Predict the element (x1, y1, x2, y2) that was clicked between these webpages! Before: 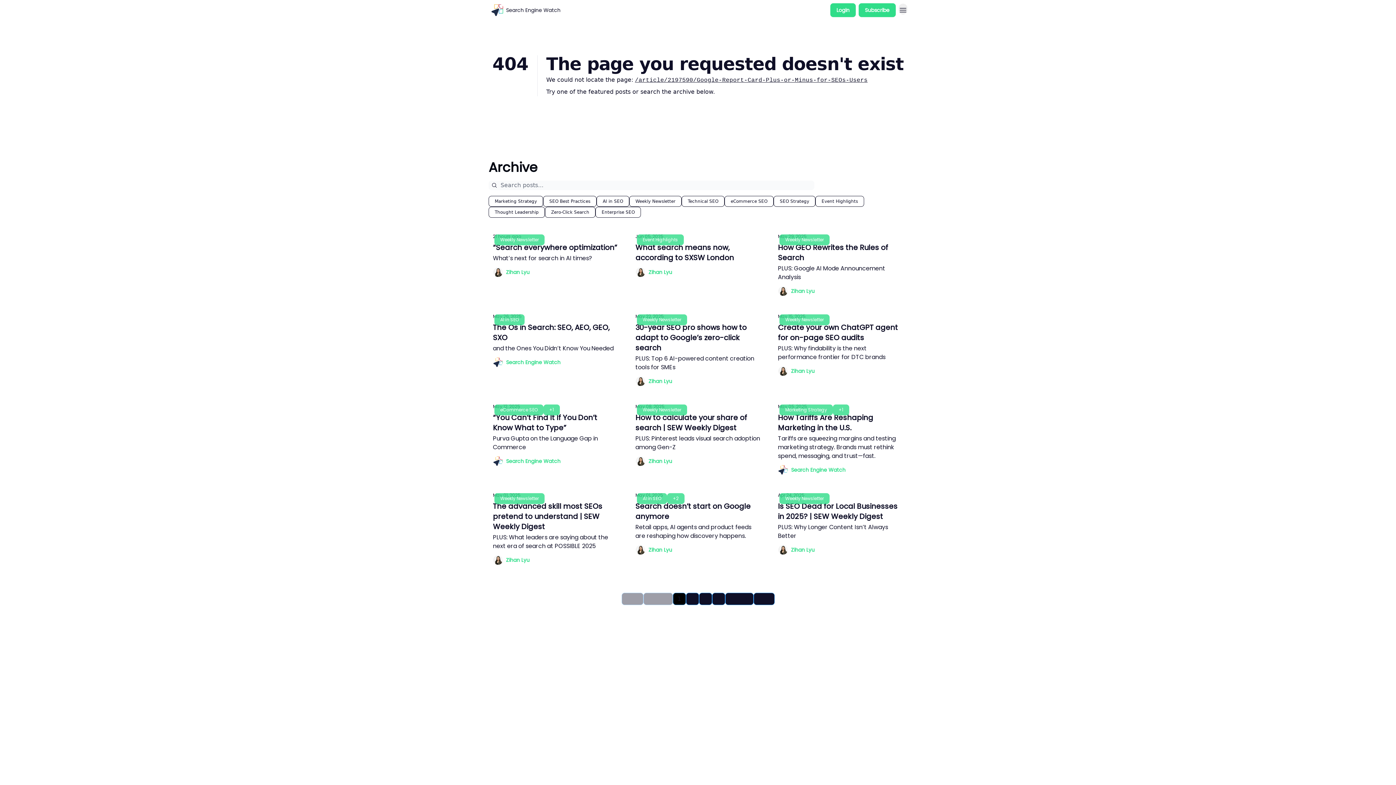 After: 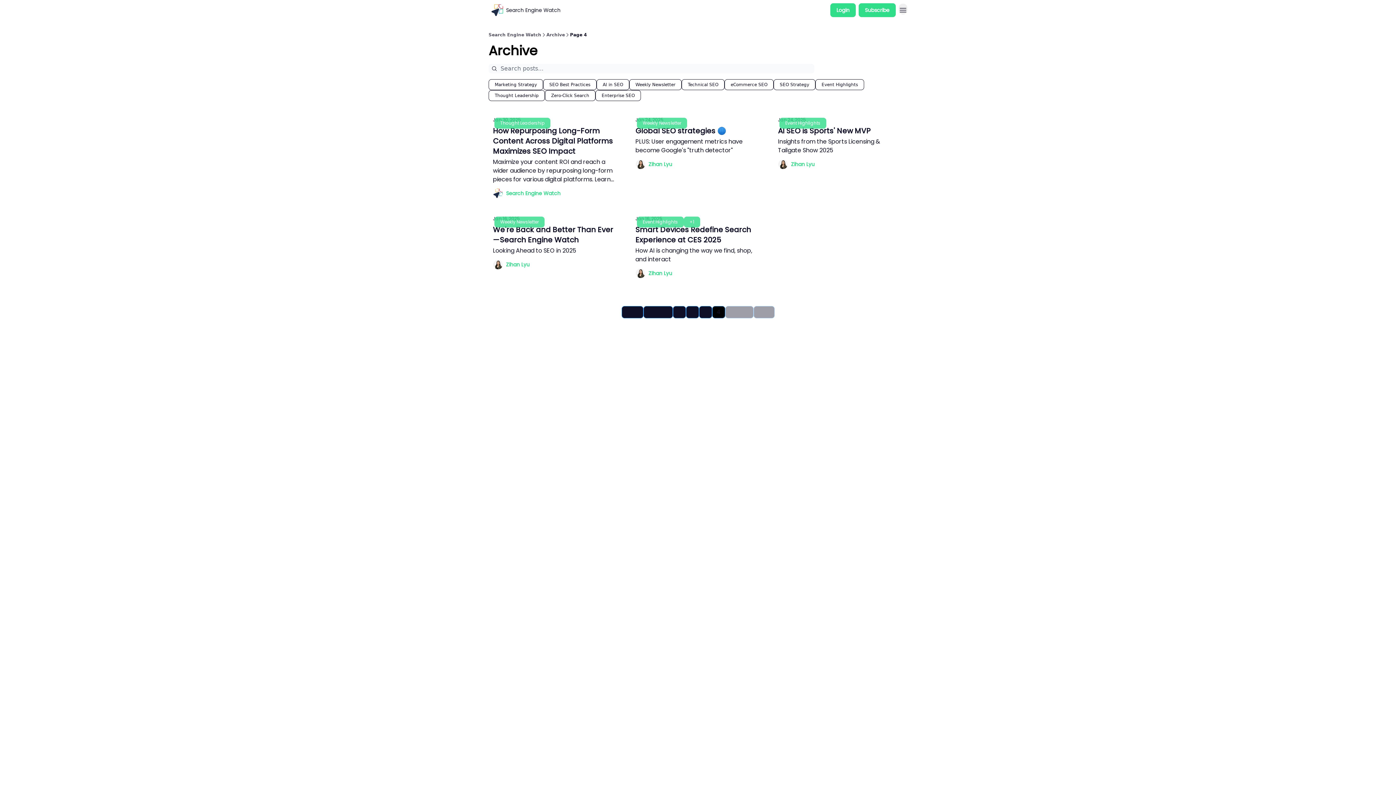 Action: label: 4 bbox: (712, 593, 725, 605)